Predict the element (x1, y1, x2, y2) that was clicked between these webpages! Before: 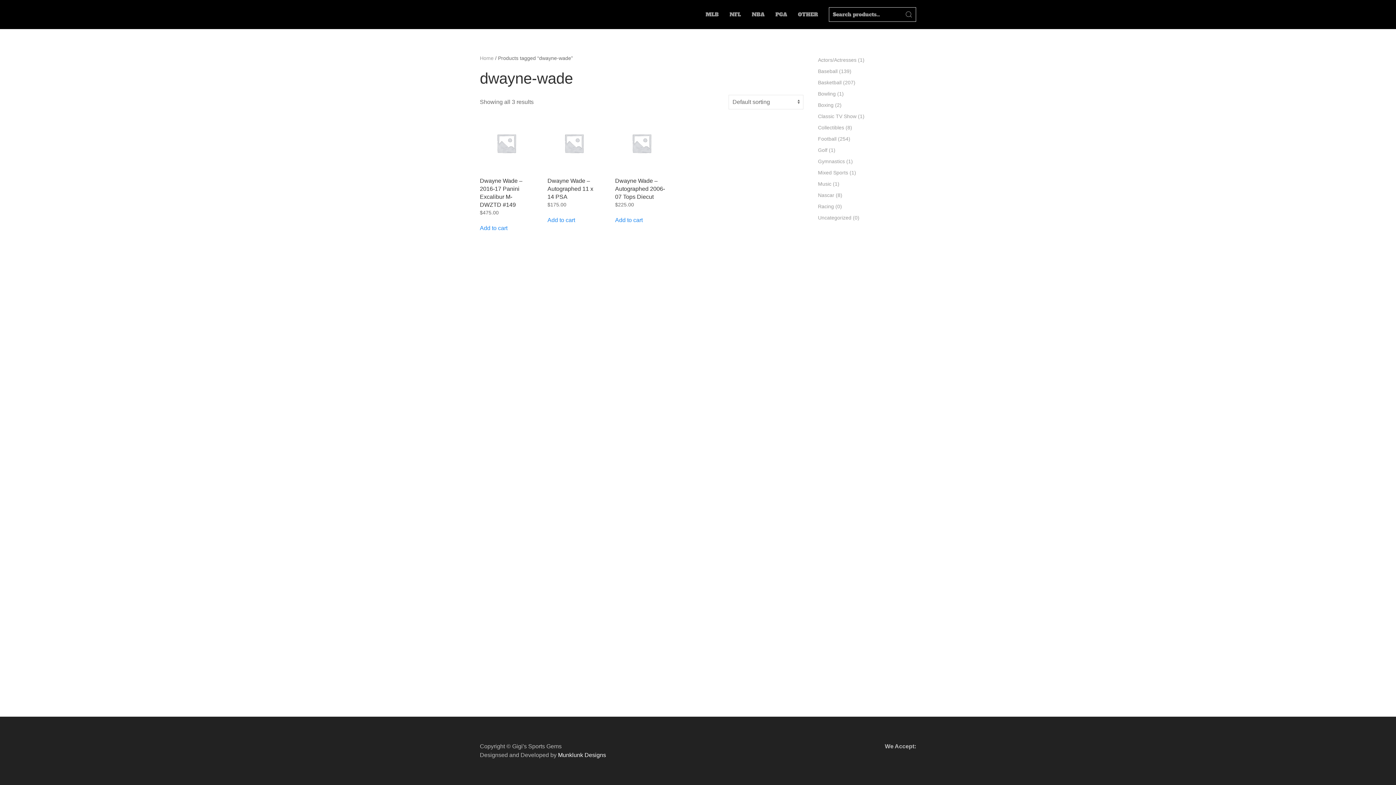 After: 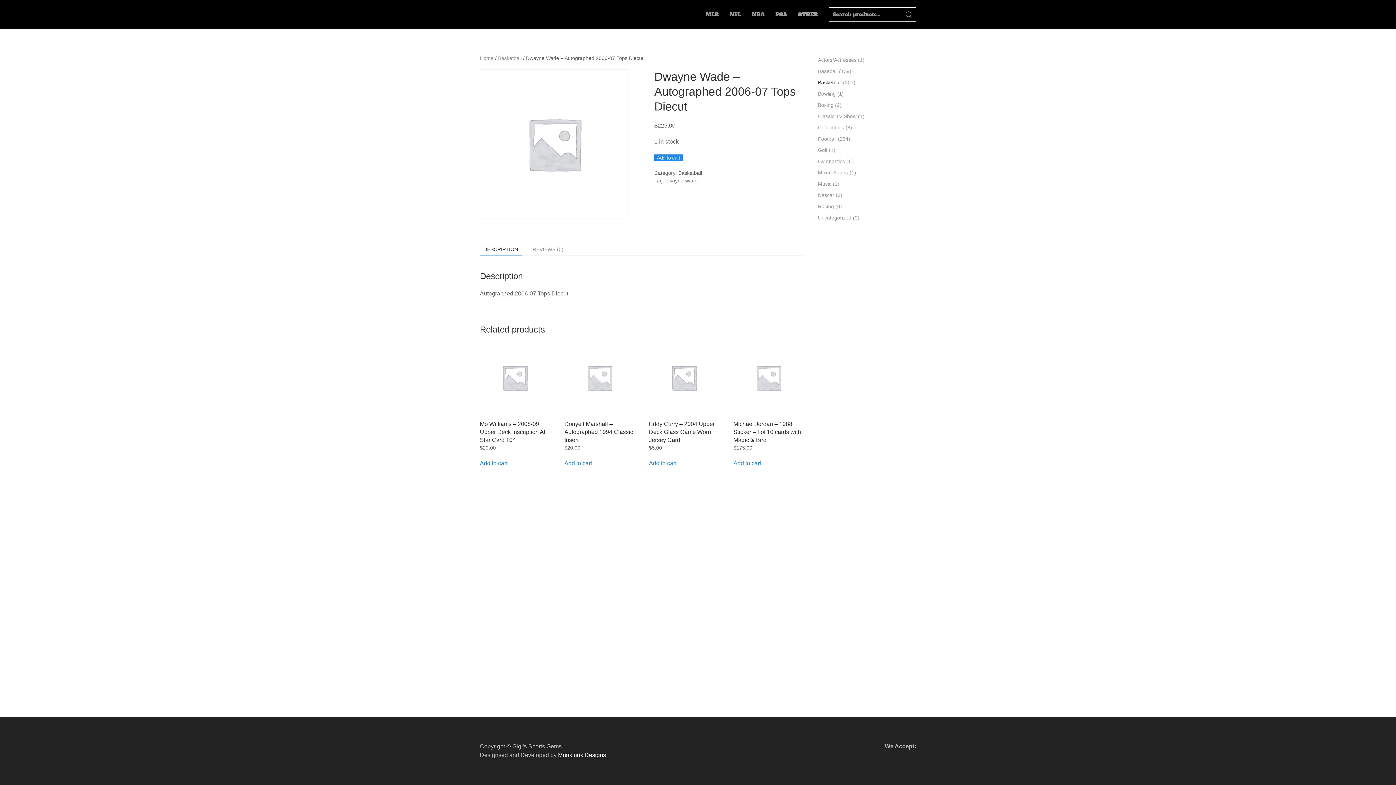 Action: bbox: (615, 116, 668, 208) label: Dwayne Wade – Autographed 2006-07 Tops Diecut
$225.00